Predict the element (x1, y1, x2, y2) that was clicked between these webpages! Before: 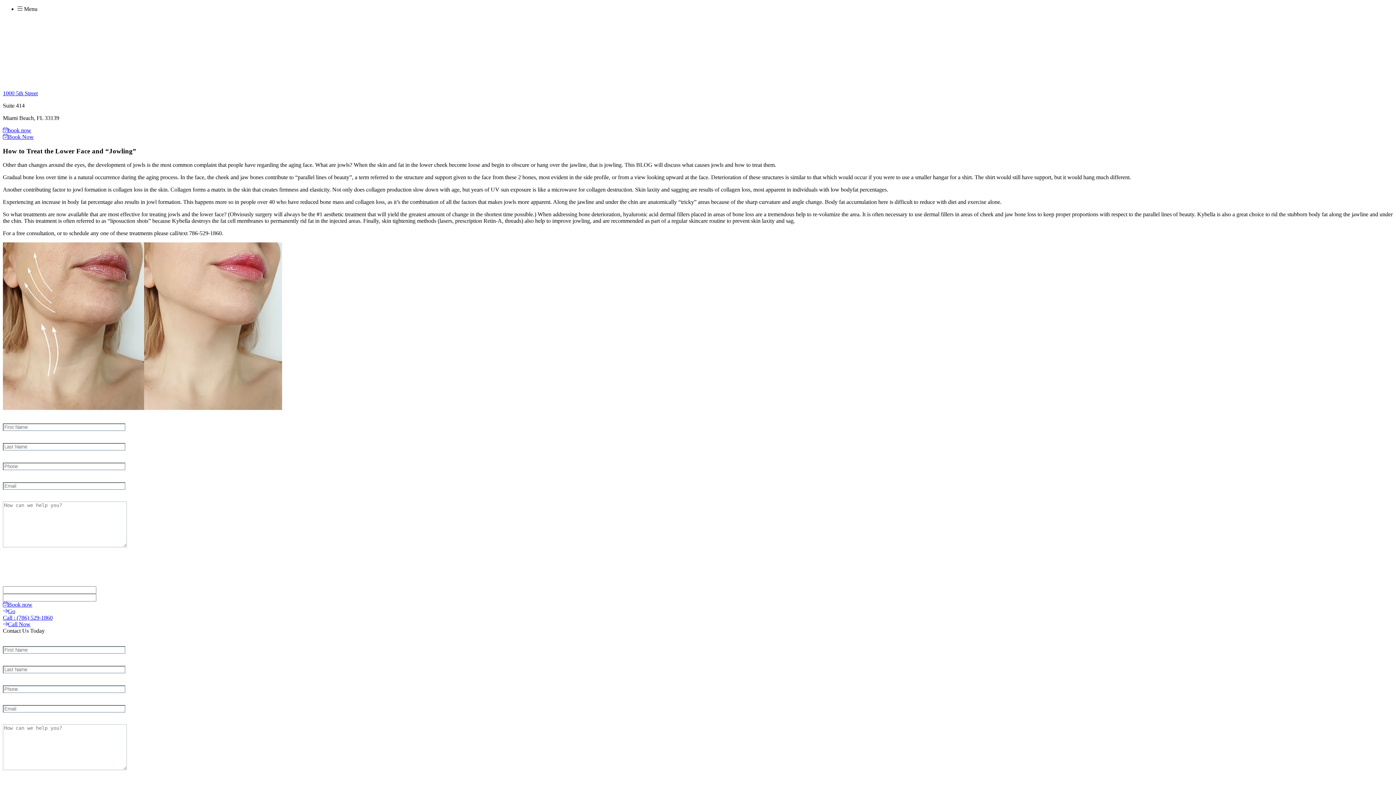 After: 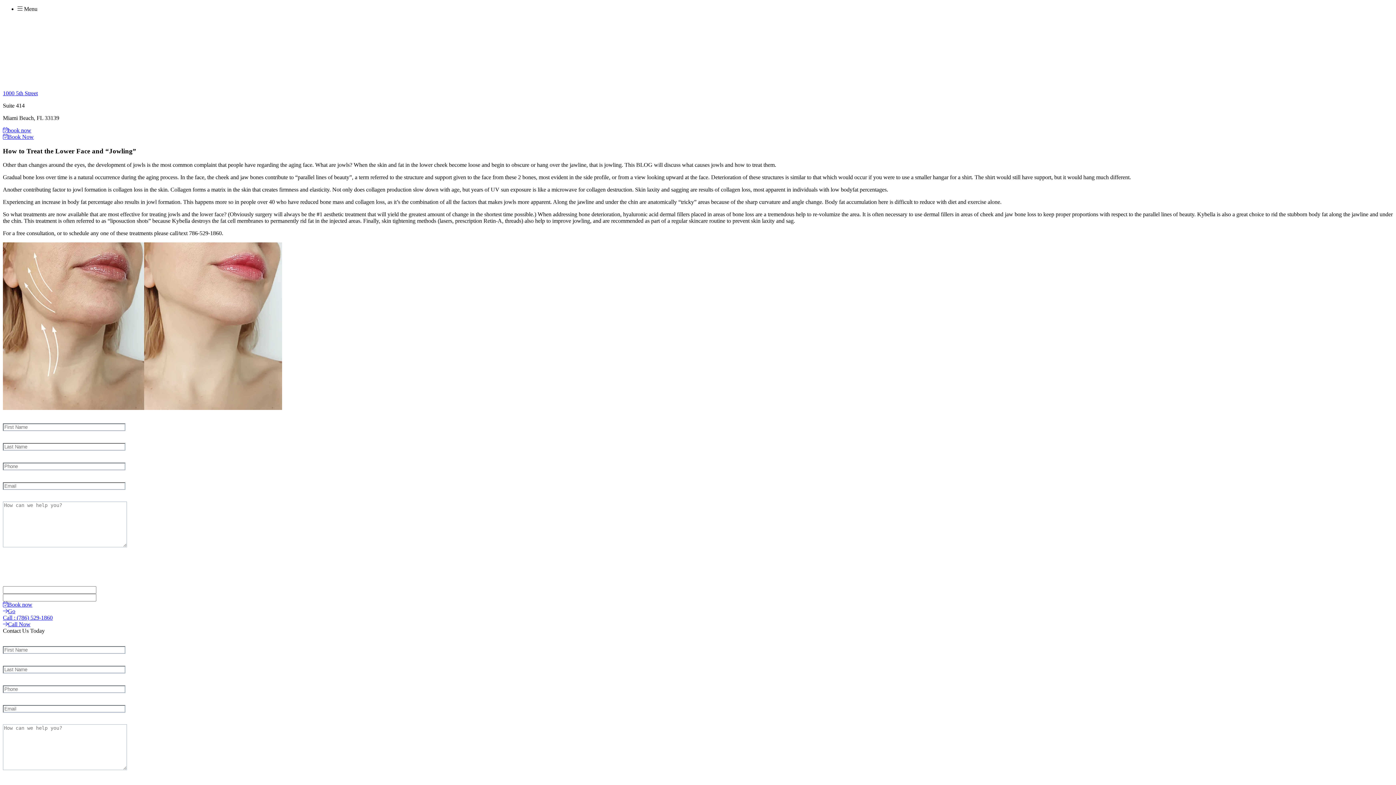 Action: bbox: (2, 615, 1393, 628) label: Call : (786) 529-1860
Call Now